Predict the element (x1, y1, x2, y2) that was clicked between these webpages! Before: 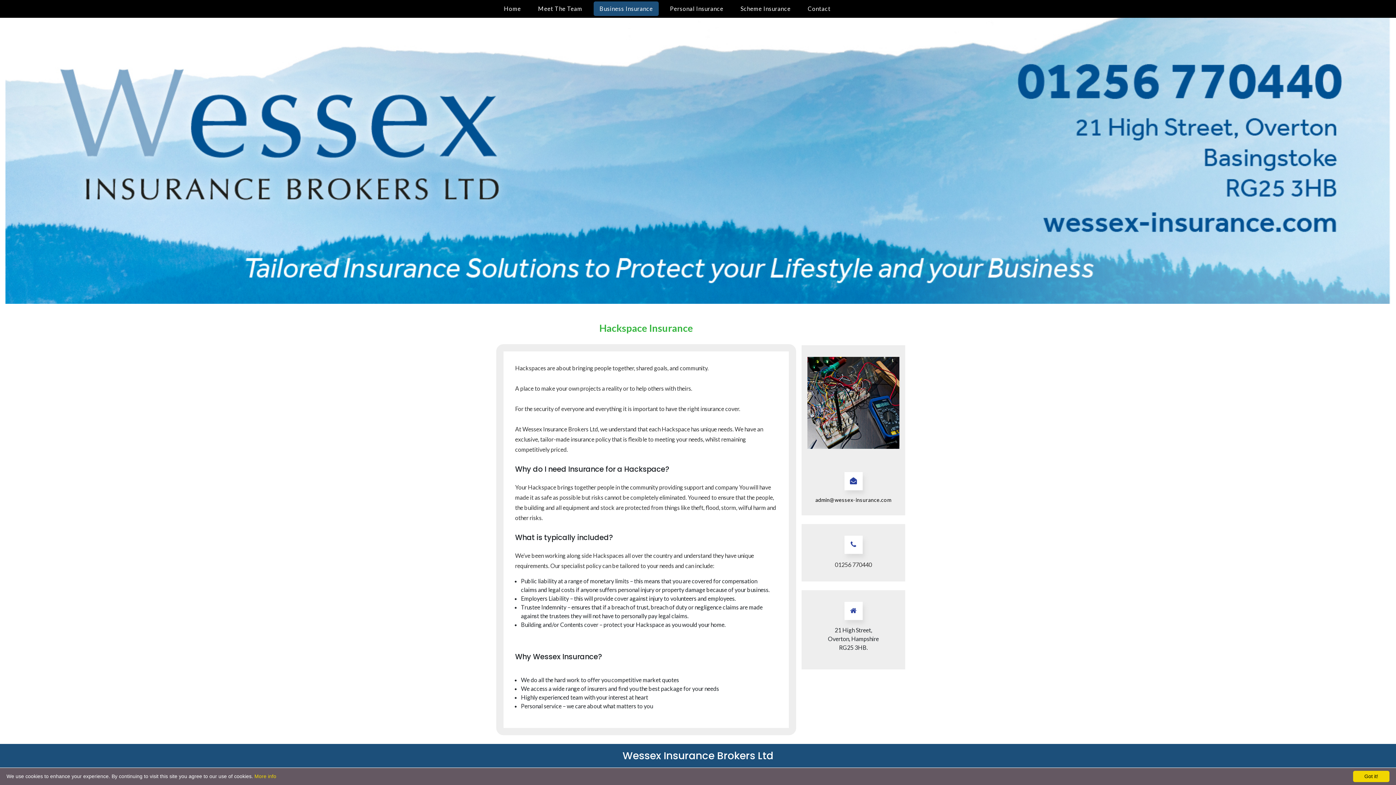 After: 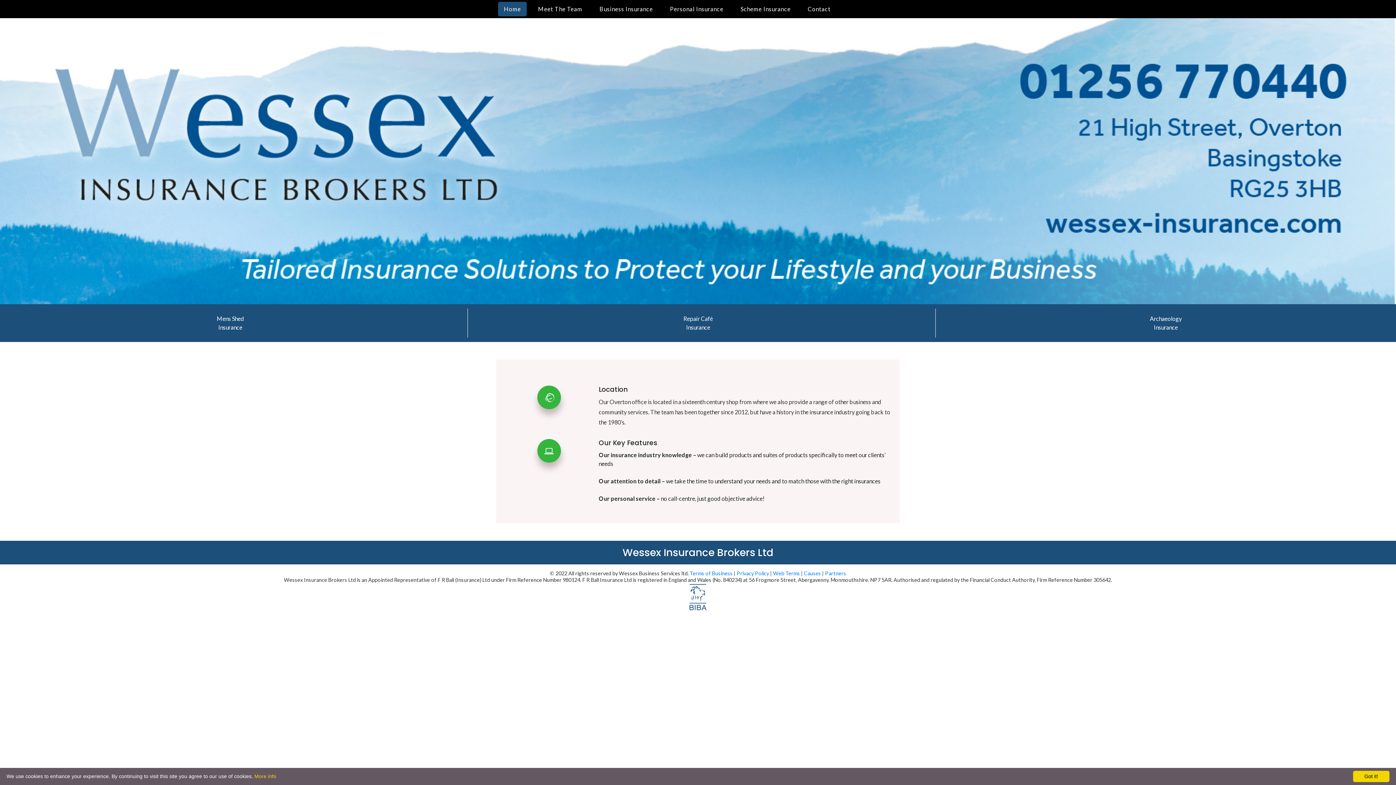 Action: label: Home bbox: (498, 1, 526, 16)